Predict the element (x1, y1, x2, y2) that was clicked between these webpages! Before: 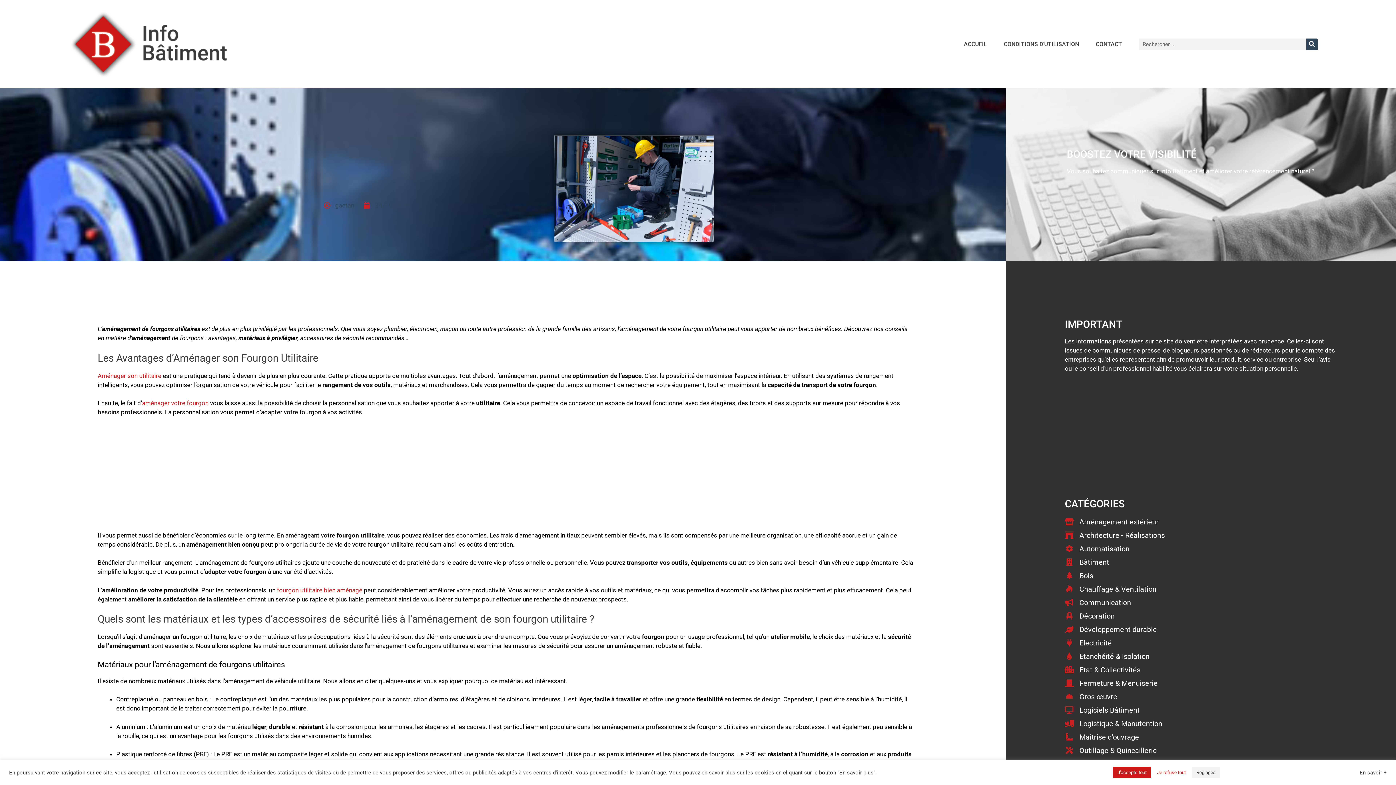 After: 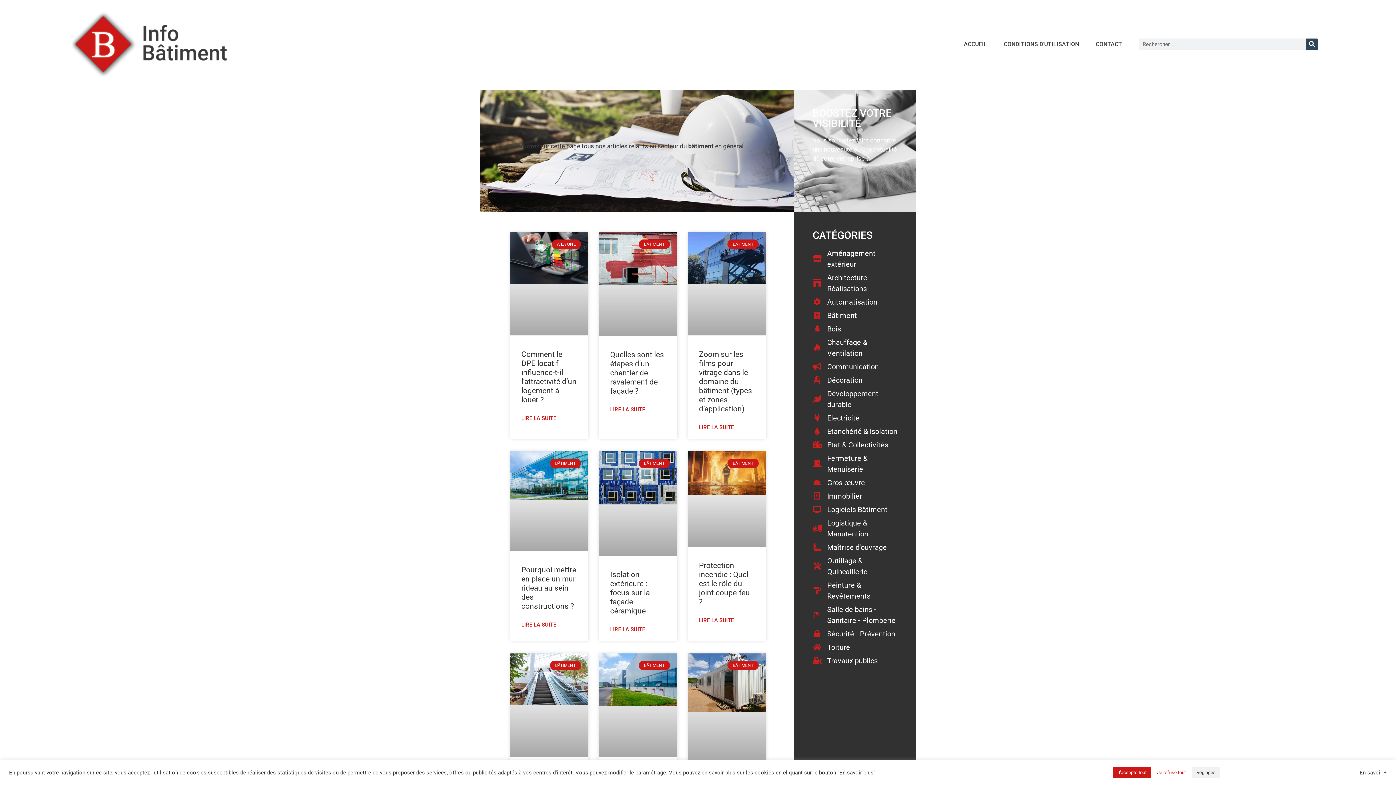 Action: bbox: (1065, 556, 1337, 567) label: Bâtiment